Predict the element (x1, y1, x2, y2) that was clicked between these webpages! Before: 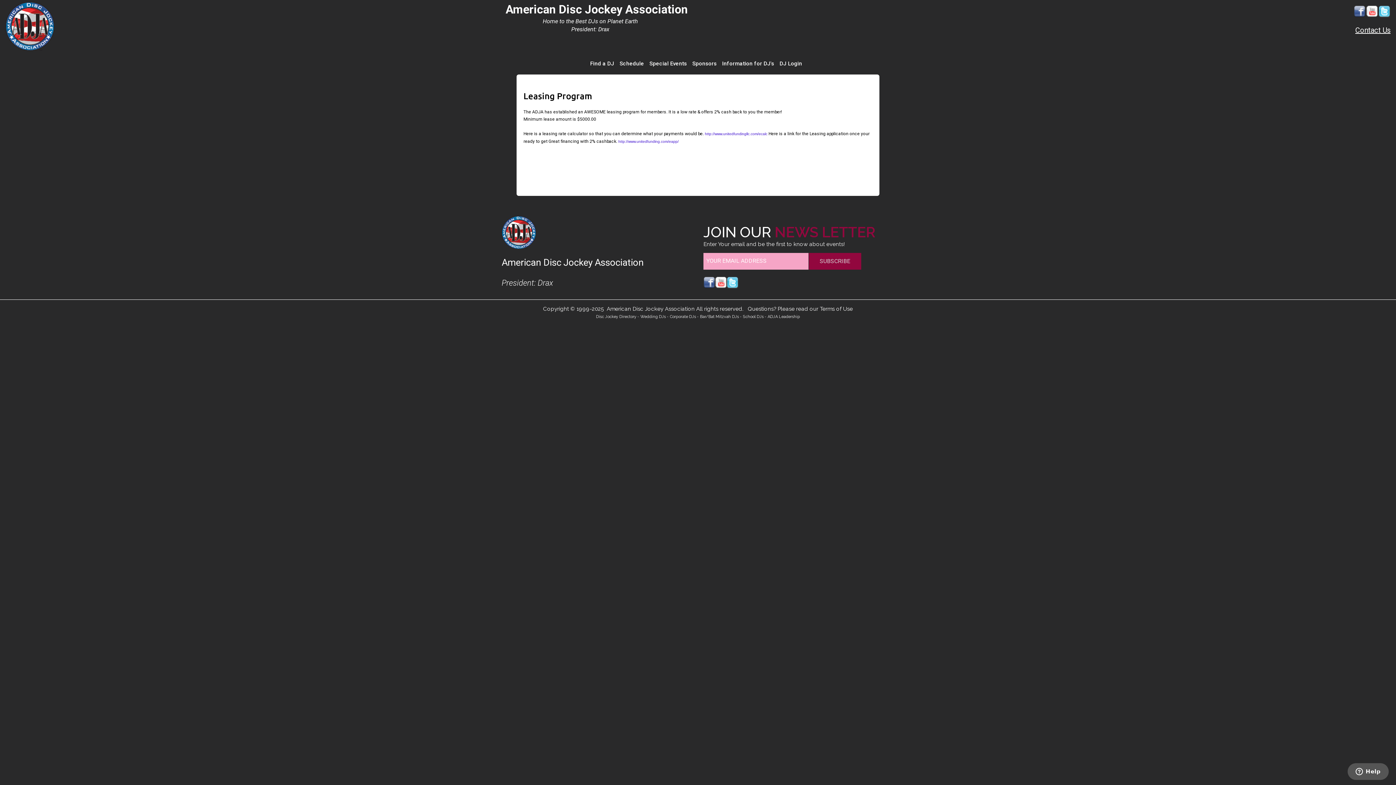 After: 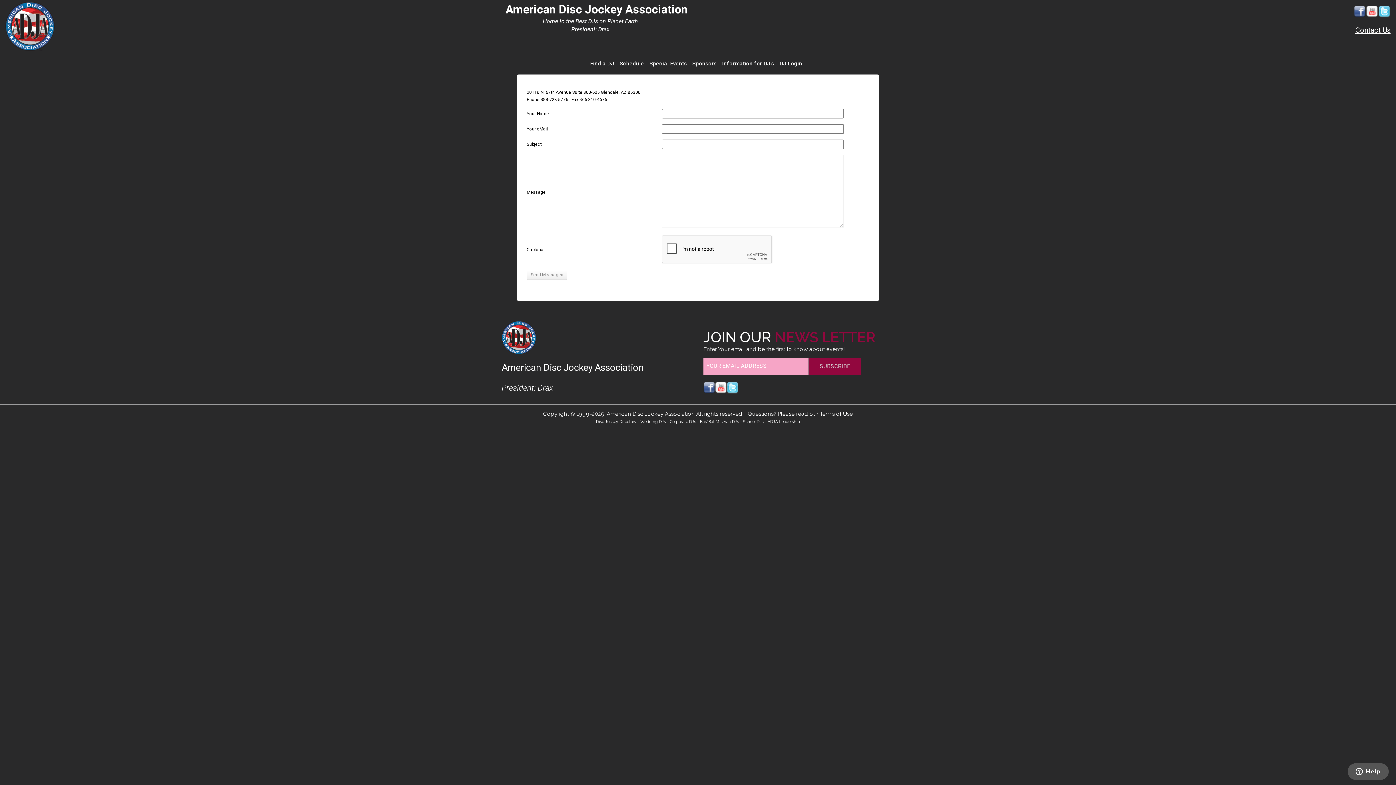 Action: label: Contact Us bbox: (1355, 25, 1390, 34)